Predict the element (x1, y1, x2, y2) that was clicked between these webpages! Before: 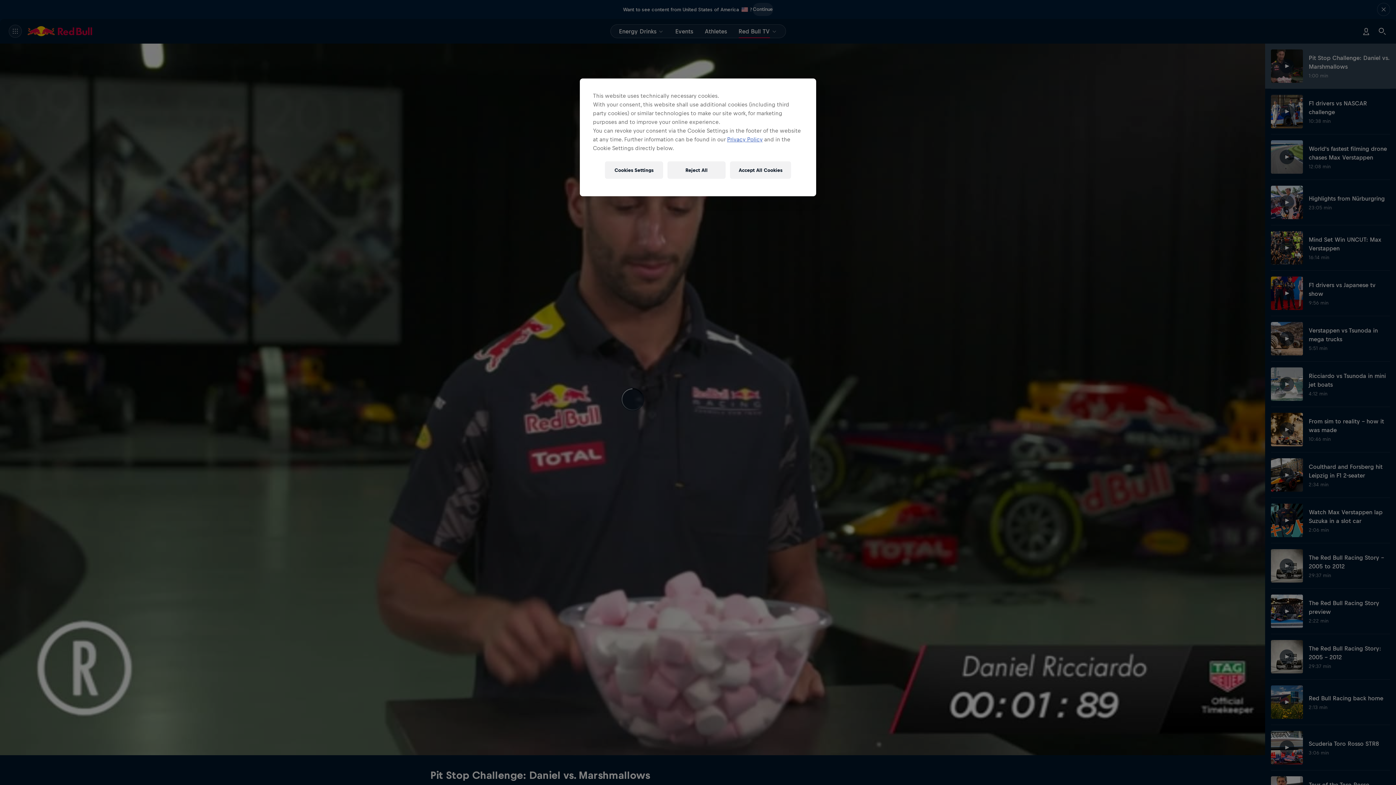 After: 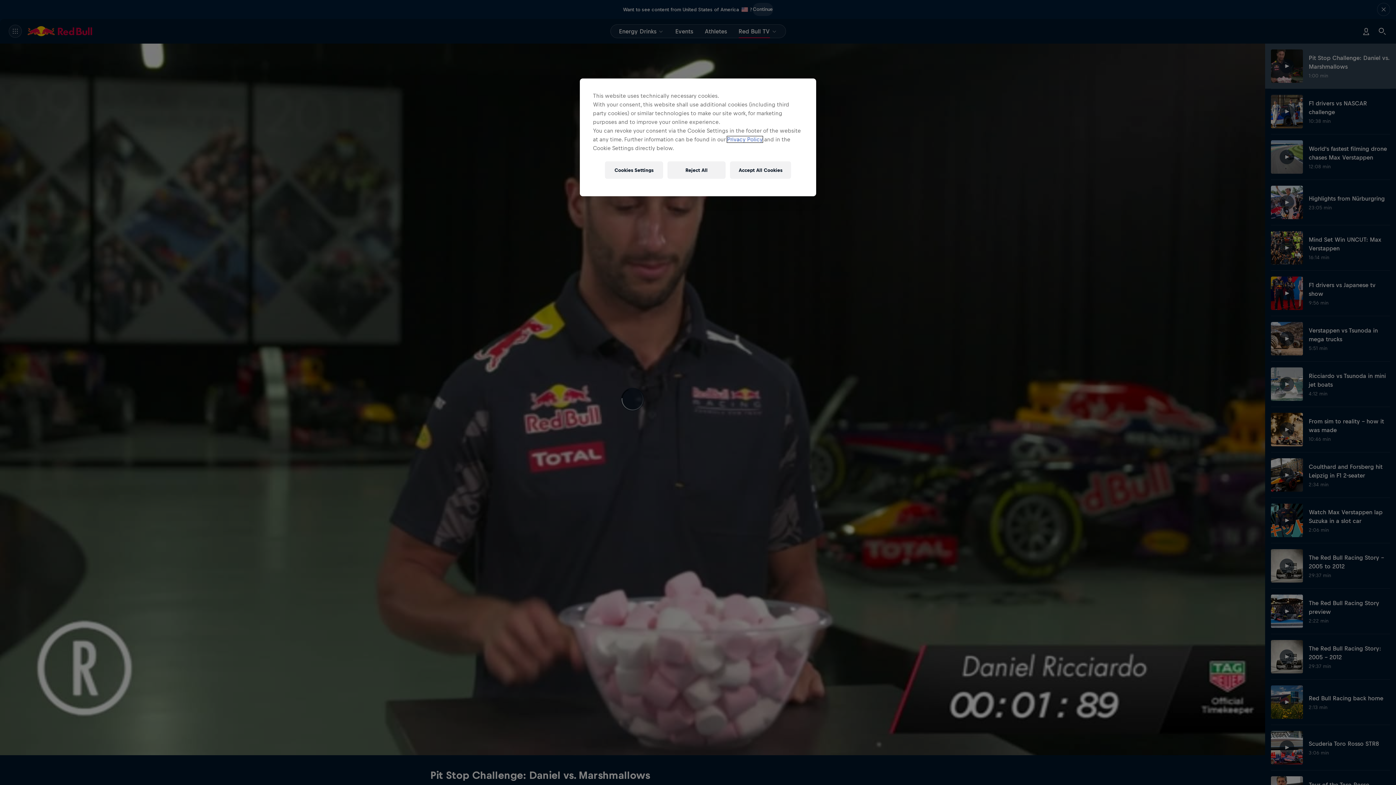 Action: label: Privacy Policy bbox: (727, 136, 762, 142)